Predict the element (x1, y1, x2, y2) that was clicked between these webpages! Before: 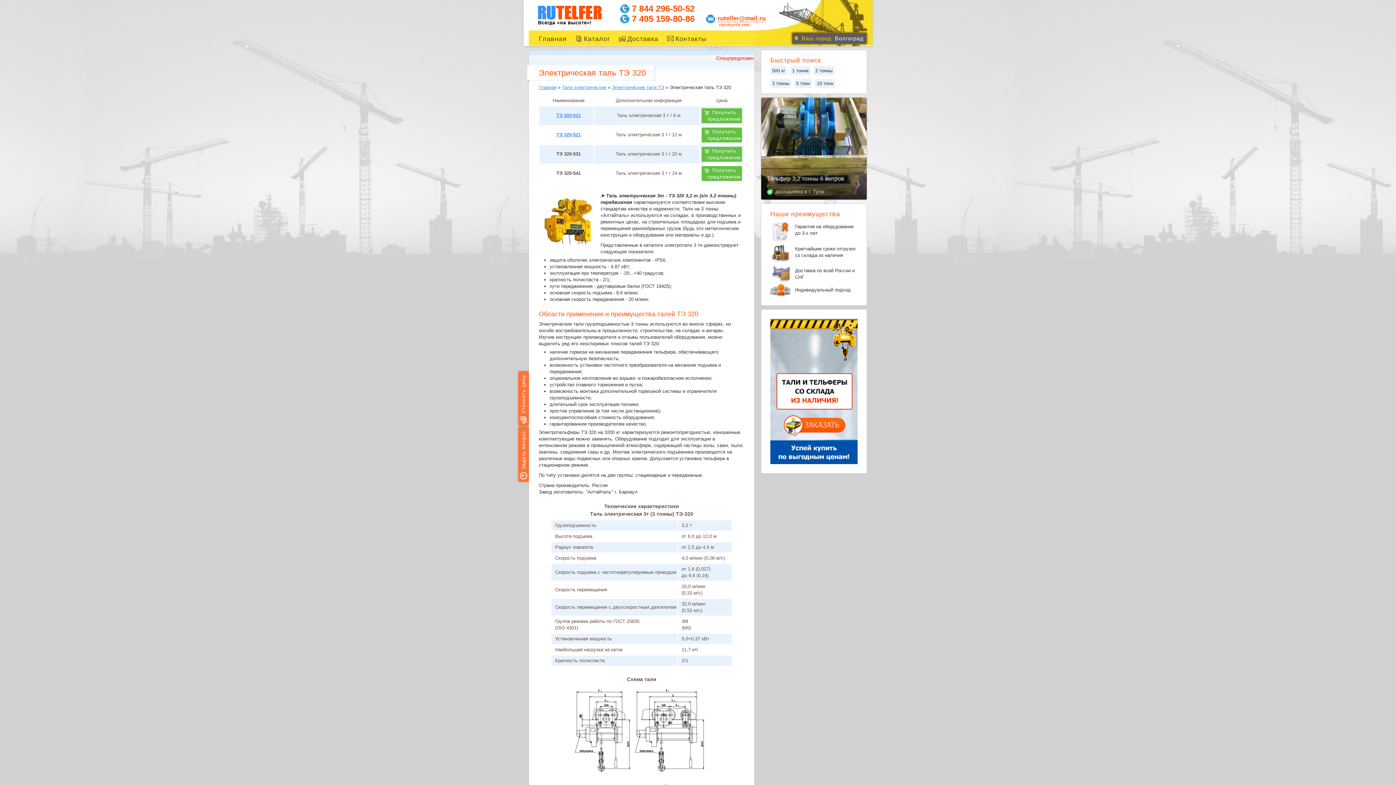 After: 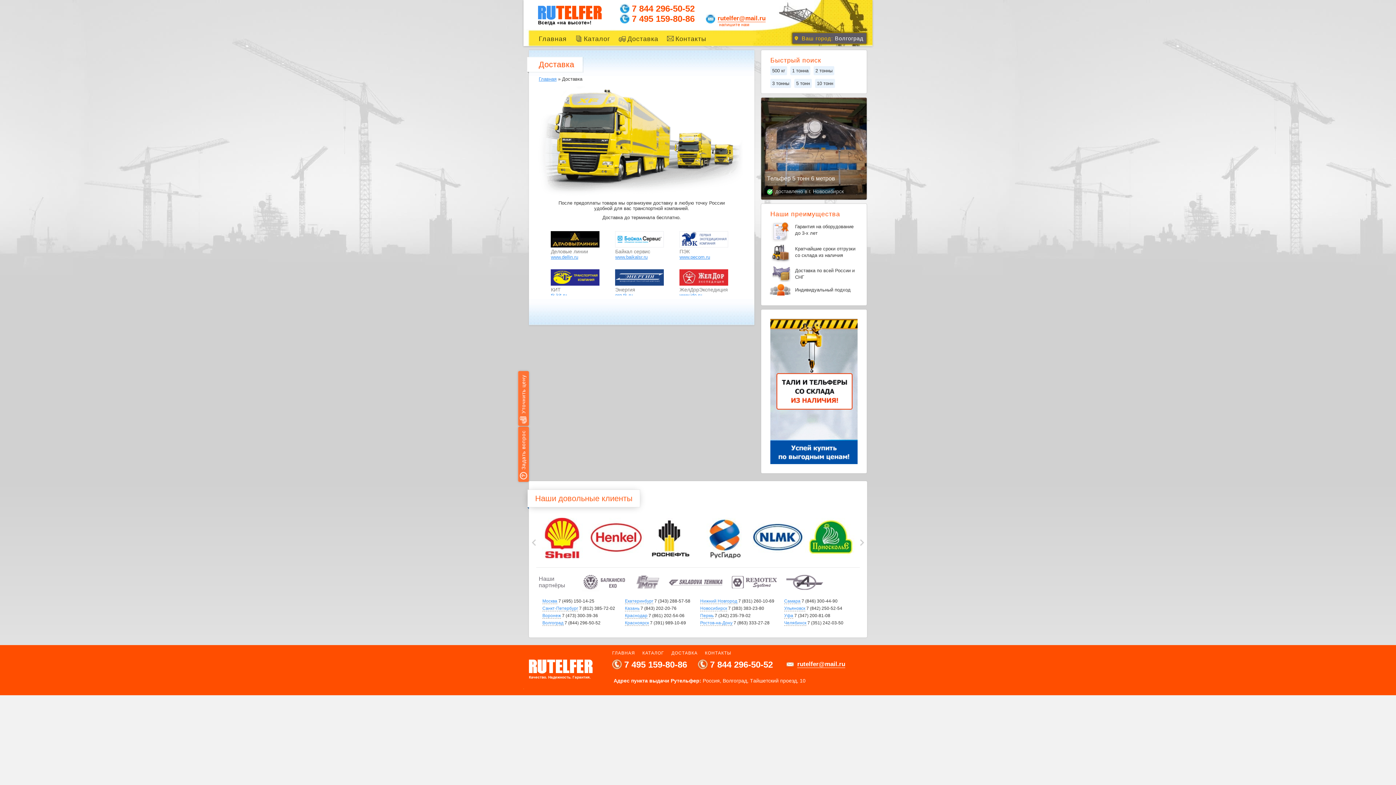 Action: label: Доставка bbox: (617, 34, 665, 42)